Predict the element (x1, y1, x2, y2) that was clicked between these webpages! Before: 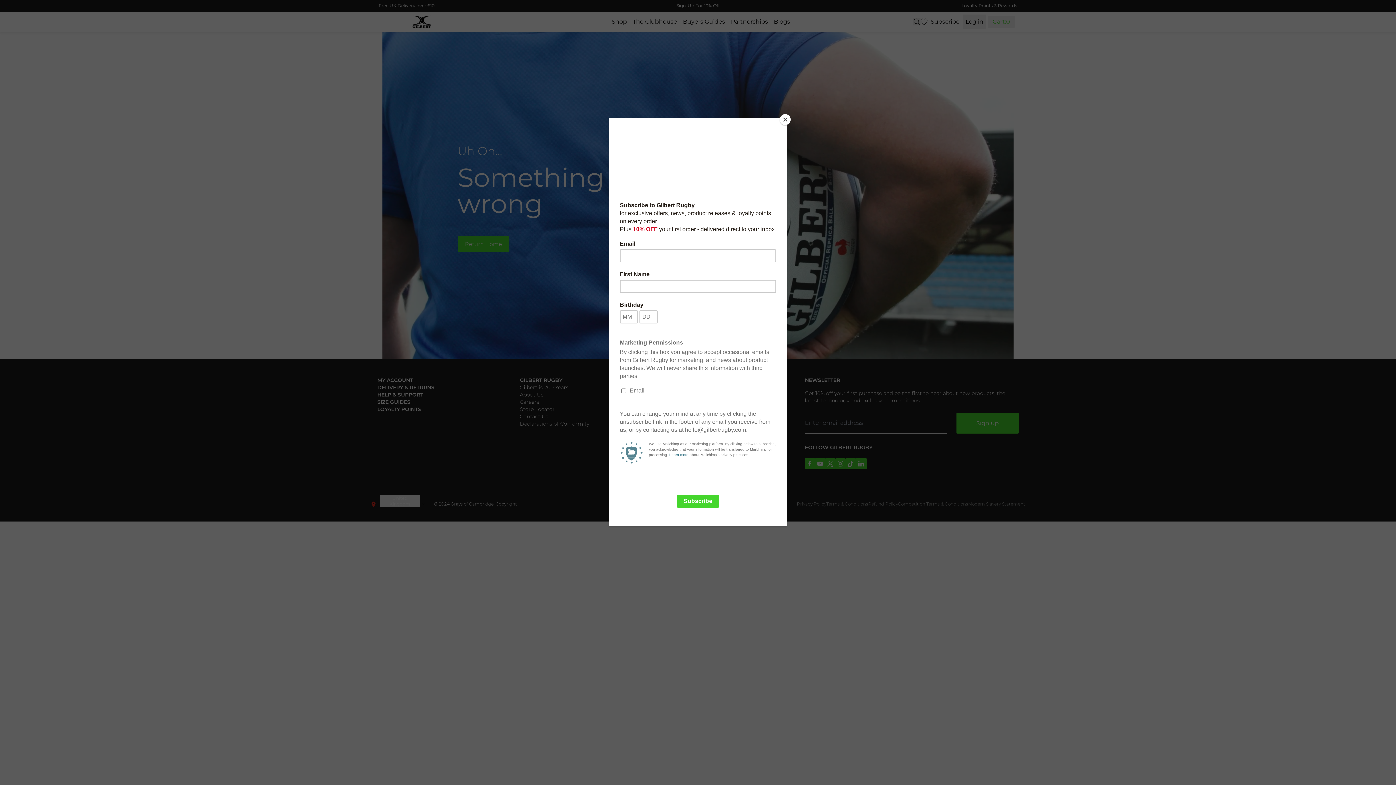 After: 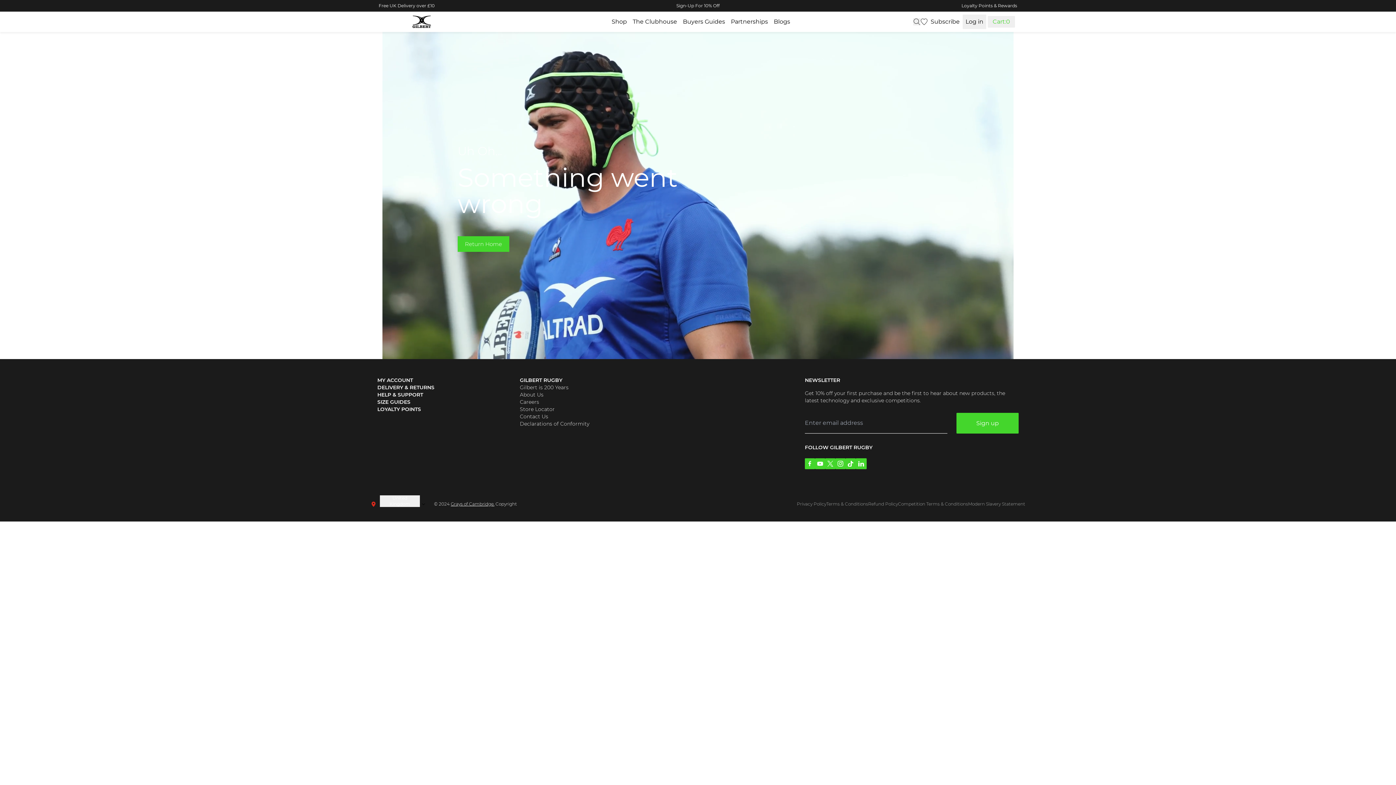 Action: label: Close bbox: (780, 114, 790, 125)